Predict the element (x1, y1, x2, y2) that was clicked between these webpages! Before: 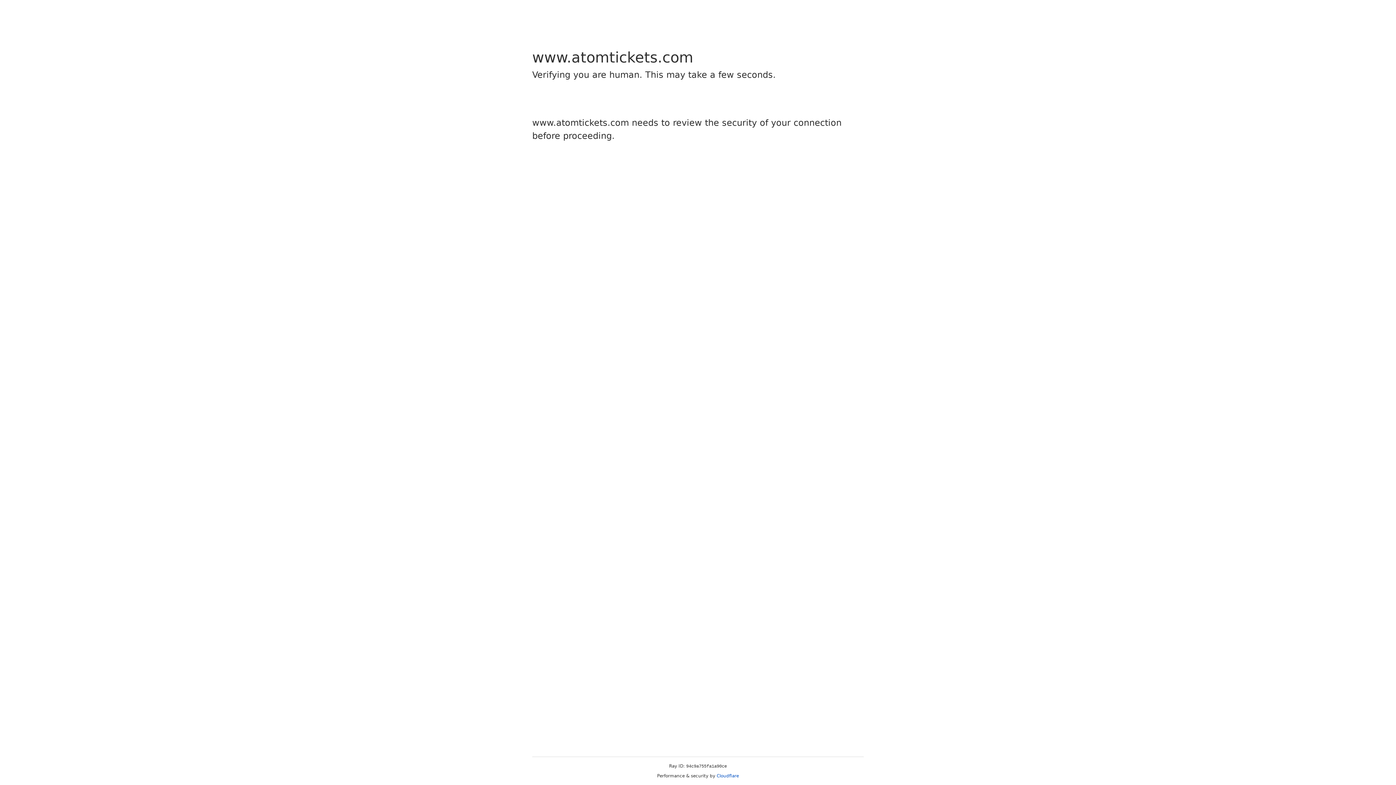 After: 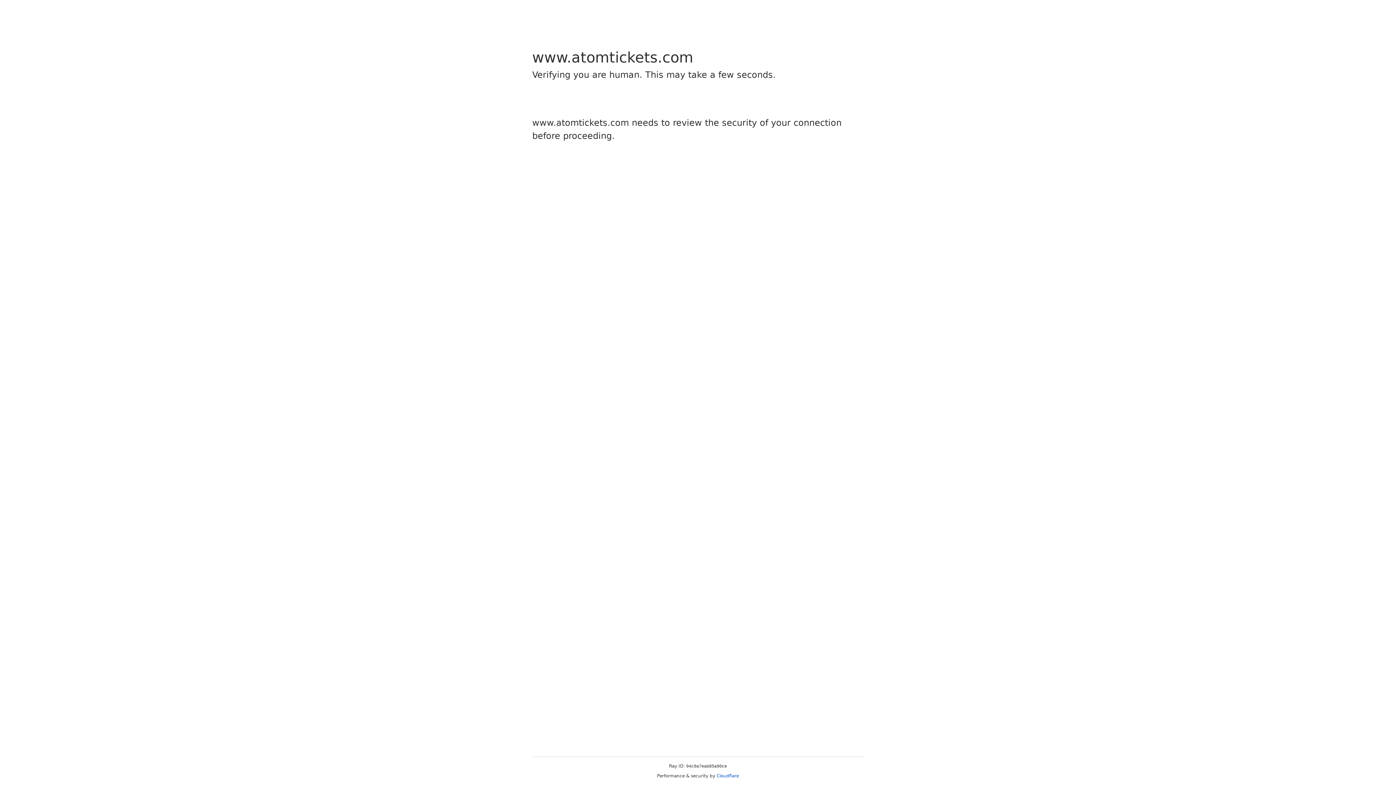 Action: bbox: (716, 773, 739, 778) label: Cloudflare